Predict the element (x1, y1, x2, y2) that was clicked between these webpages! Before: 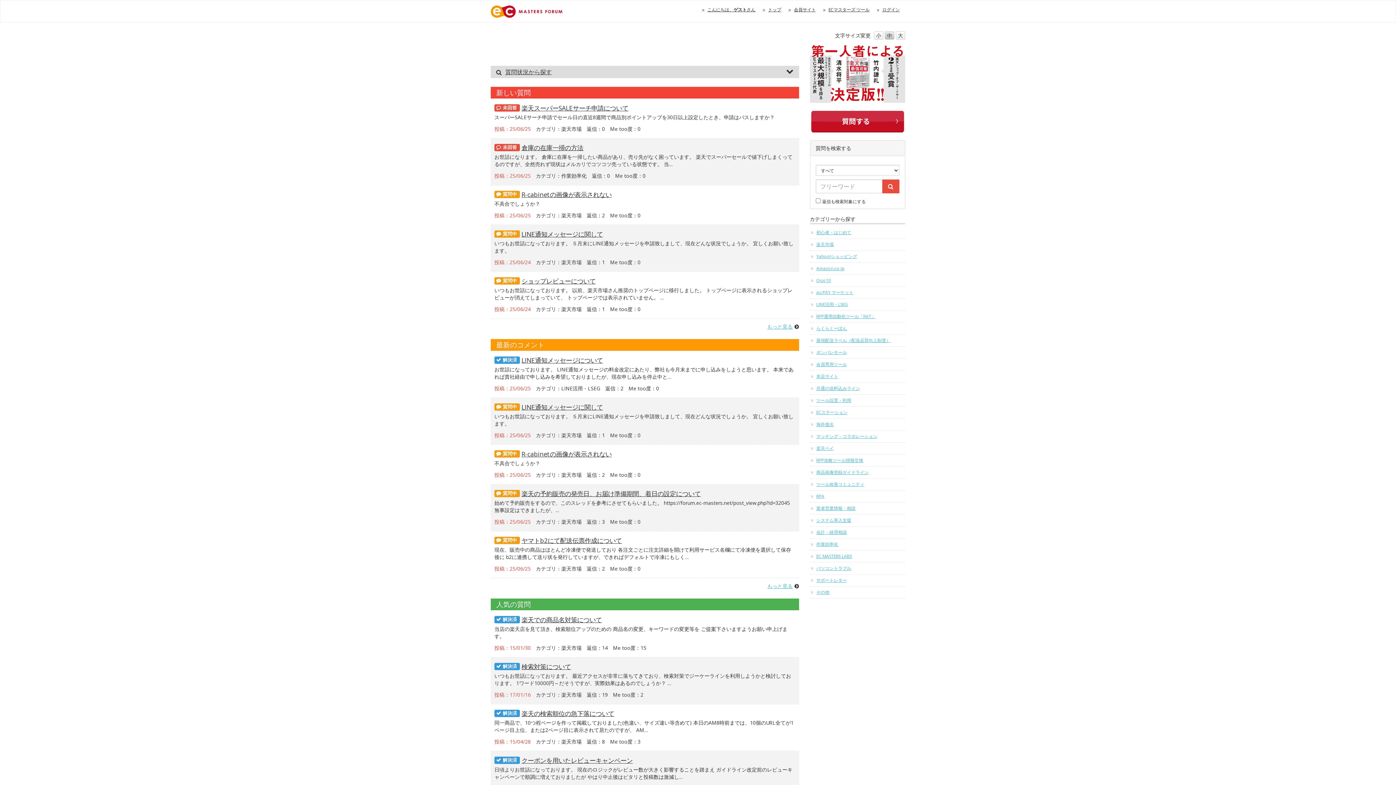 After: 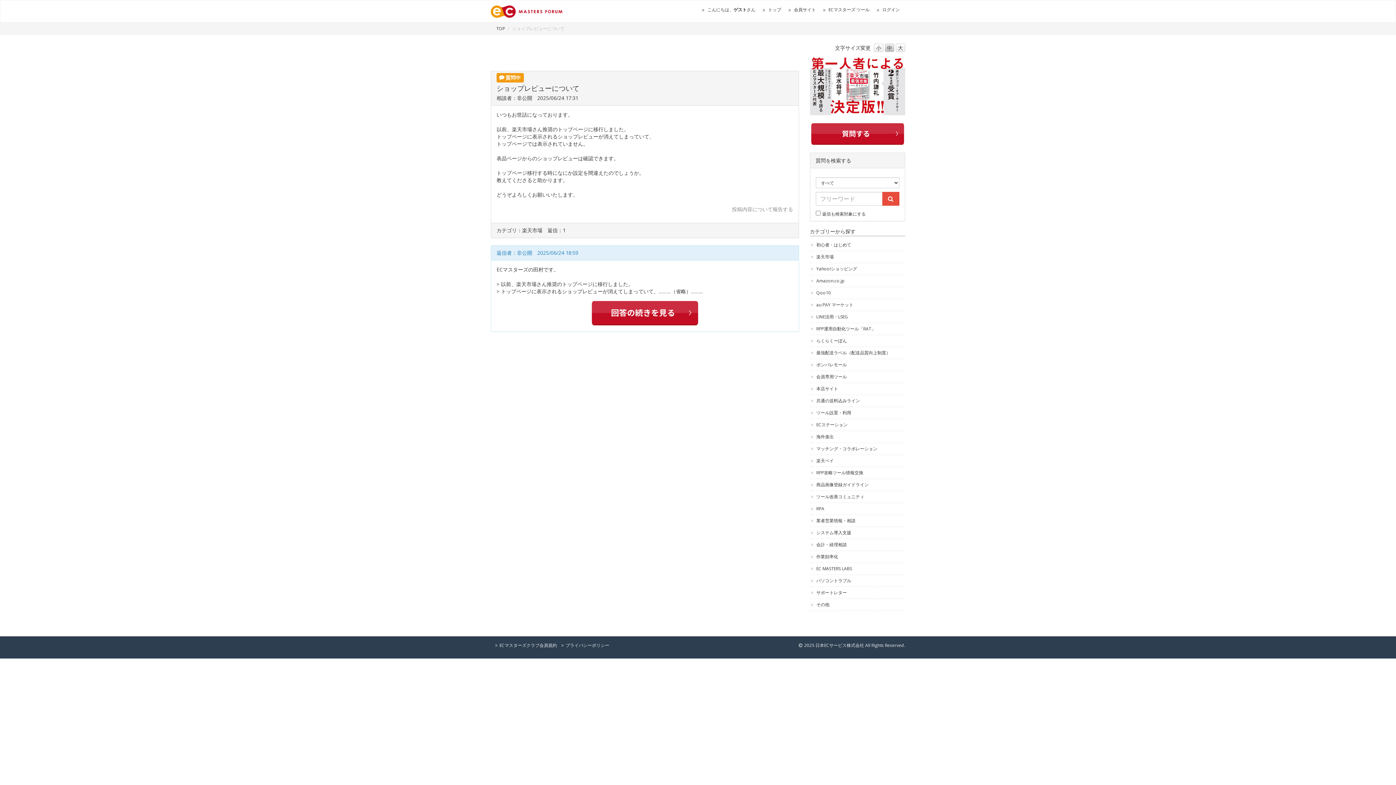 Action: label: 質問中
ショップレビューについて

いつもお世話になっております。 以前、楽天市場さん推奨のトップページに移行しました。 トップページに表示されるショップレビューが消えてしまっていて、 トップページでは表示されていません。 …

投稿：25/06/24 カテゴリ：楽天市場 返信：1 Me too度：0 bbox: (490, 272, 799, 318)